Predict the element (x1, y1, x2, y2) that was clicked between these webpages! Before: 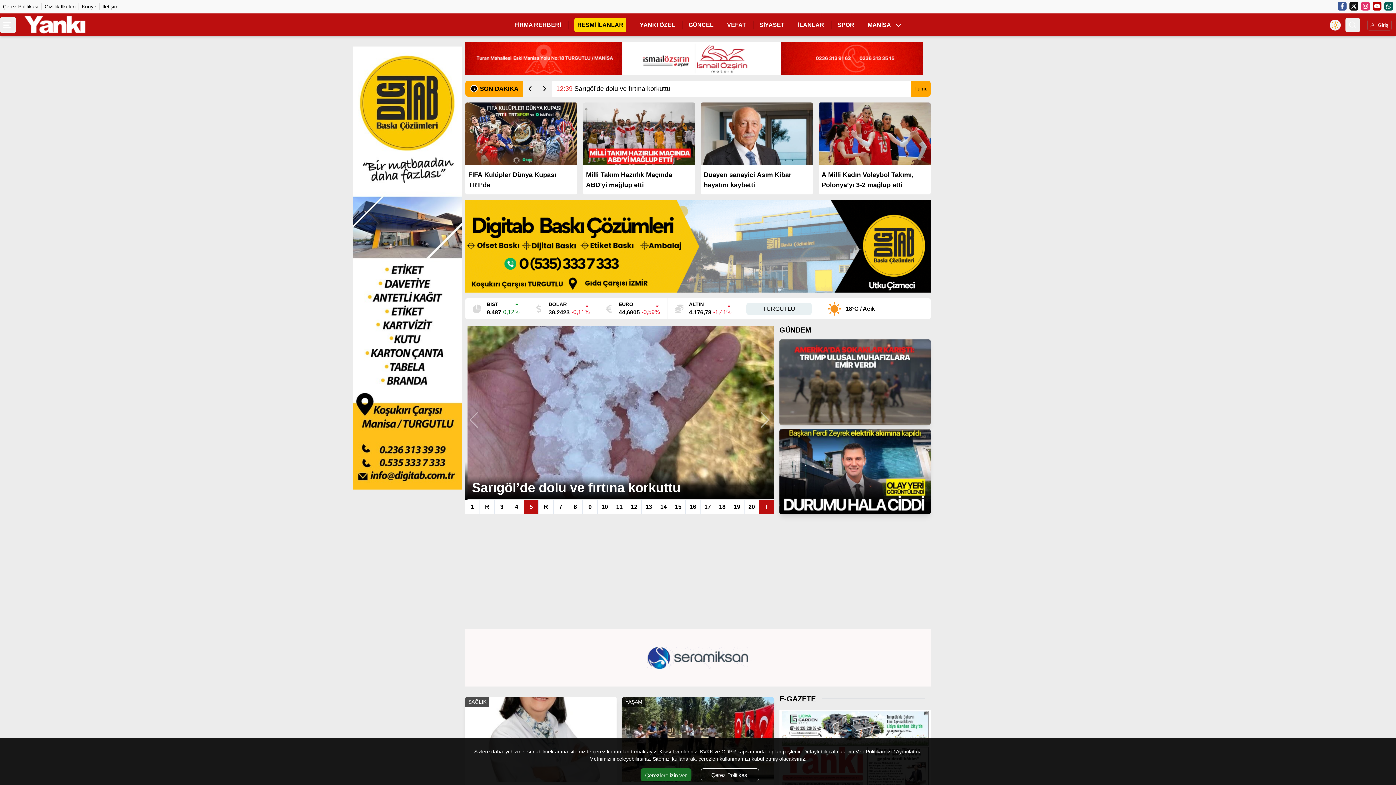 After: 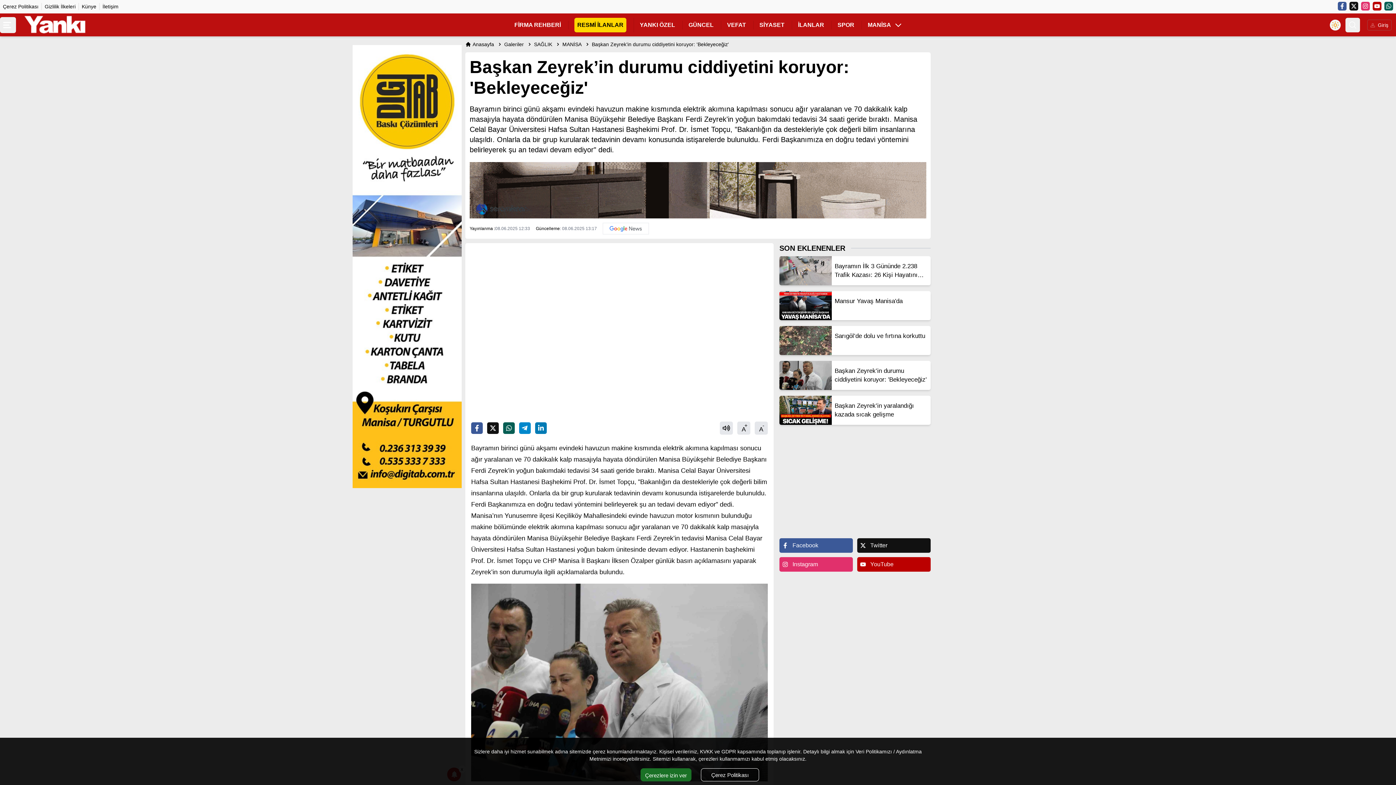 Action: label: 7 bbox: (553, 499, 567, 514)